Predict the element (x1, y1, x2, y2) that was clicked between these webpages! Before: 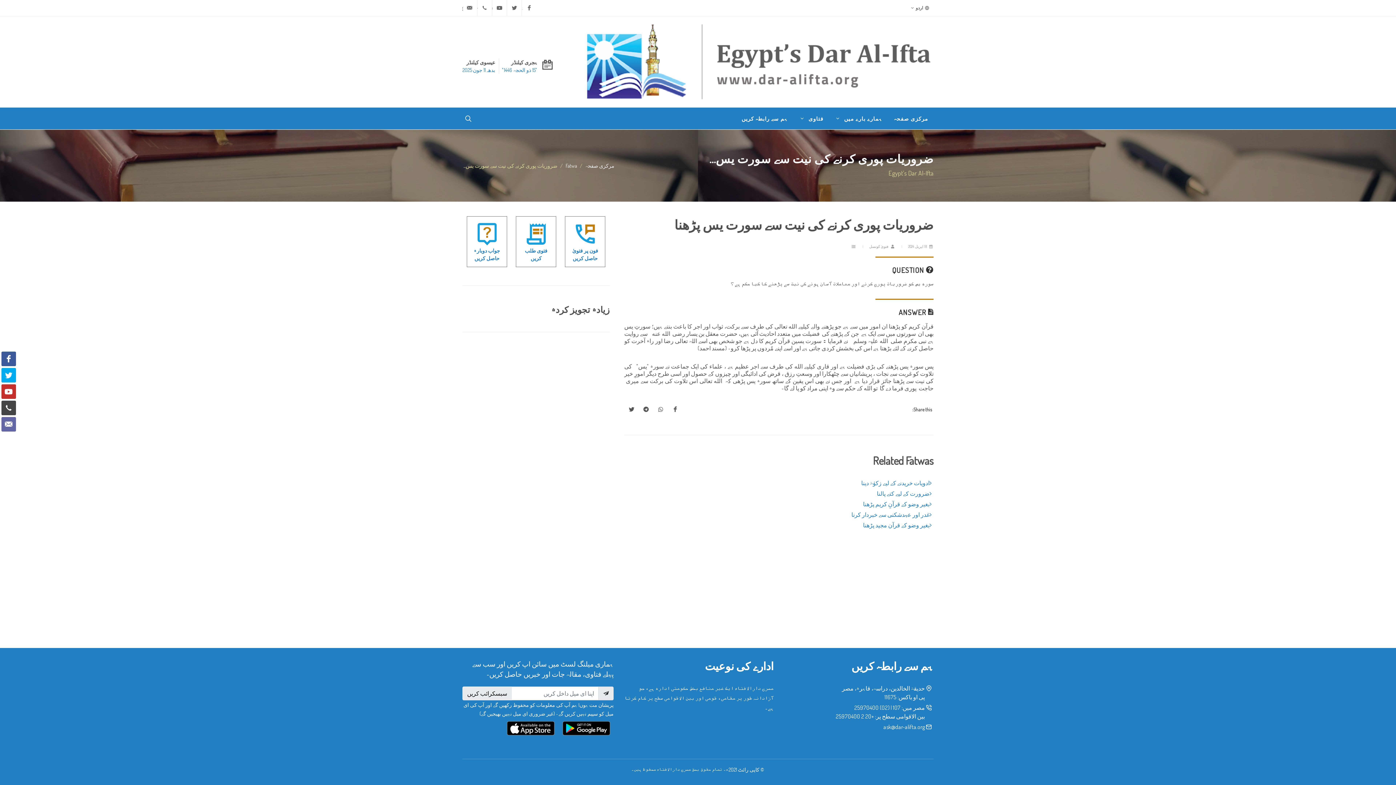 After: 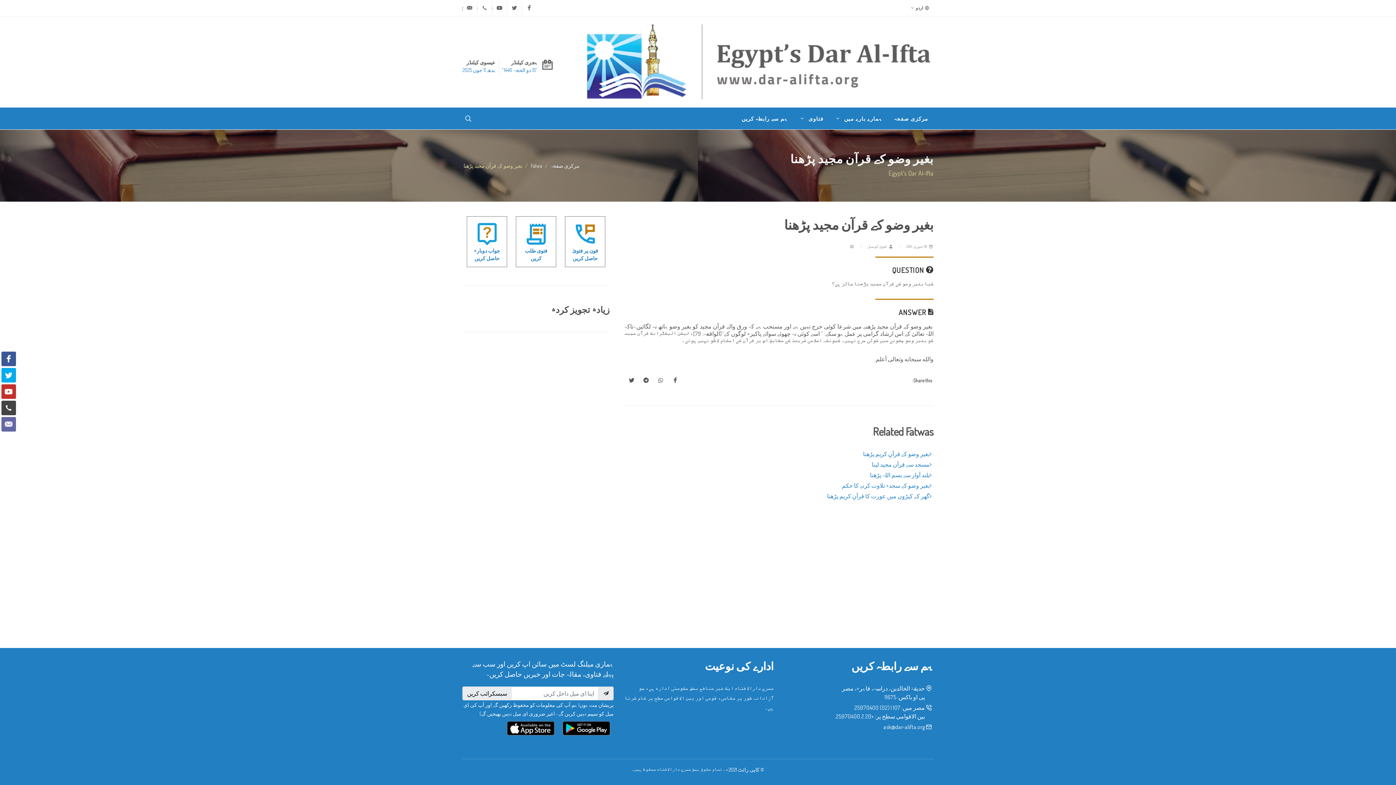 Action: bbox: (863, 521, 933, 529) label: بغیر وضو کے قرآن مجید پڑھنا